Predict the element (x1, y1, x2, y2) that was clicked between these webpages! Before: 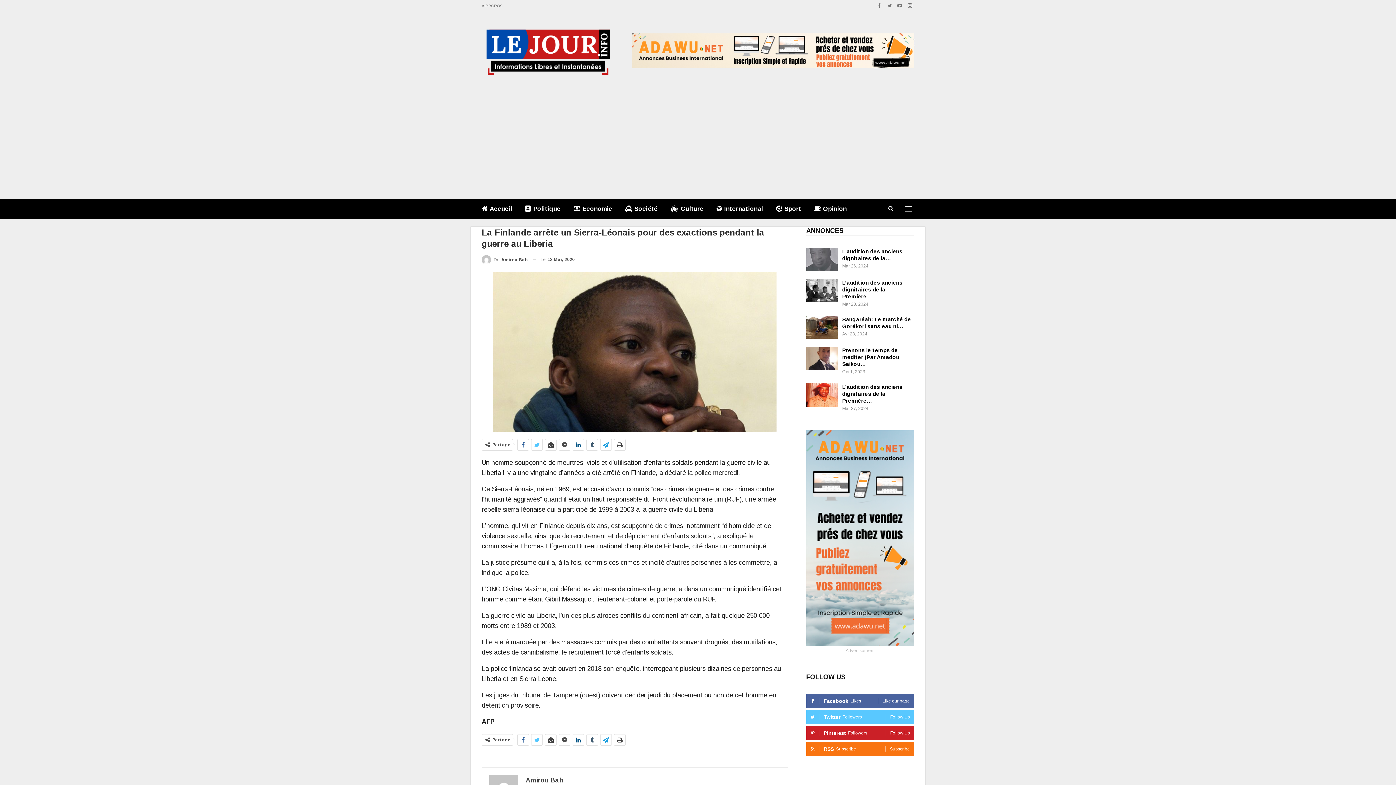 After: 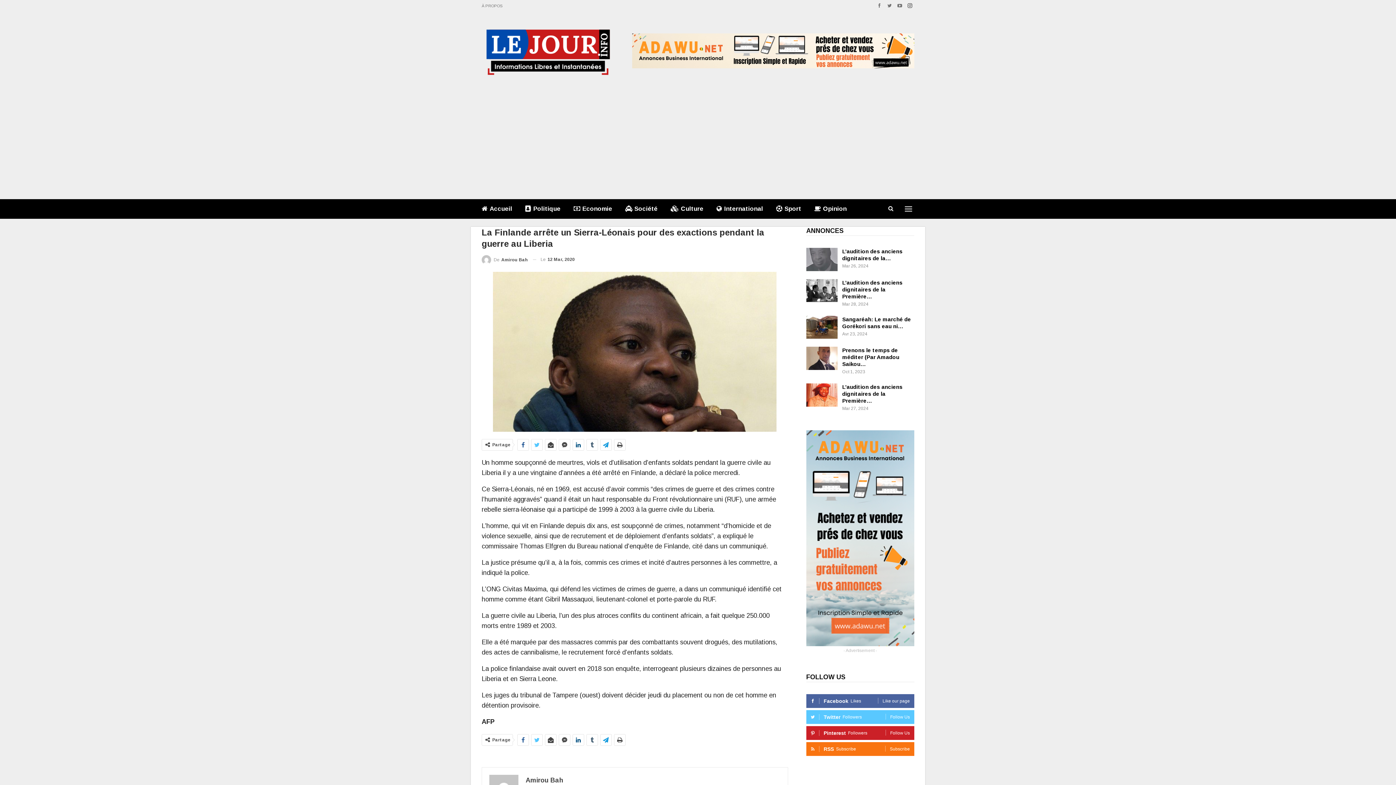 Action: bbox: (905, 2, 914, 8)